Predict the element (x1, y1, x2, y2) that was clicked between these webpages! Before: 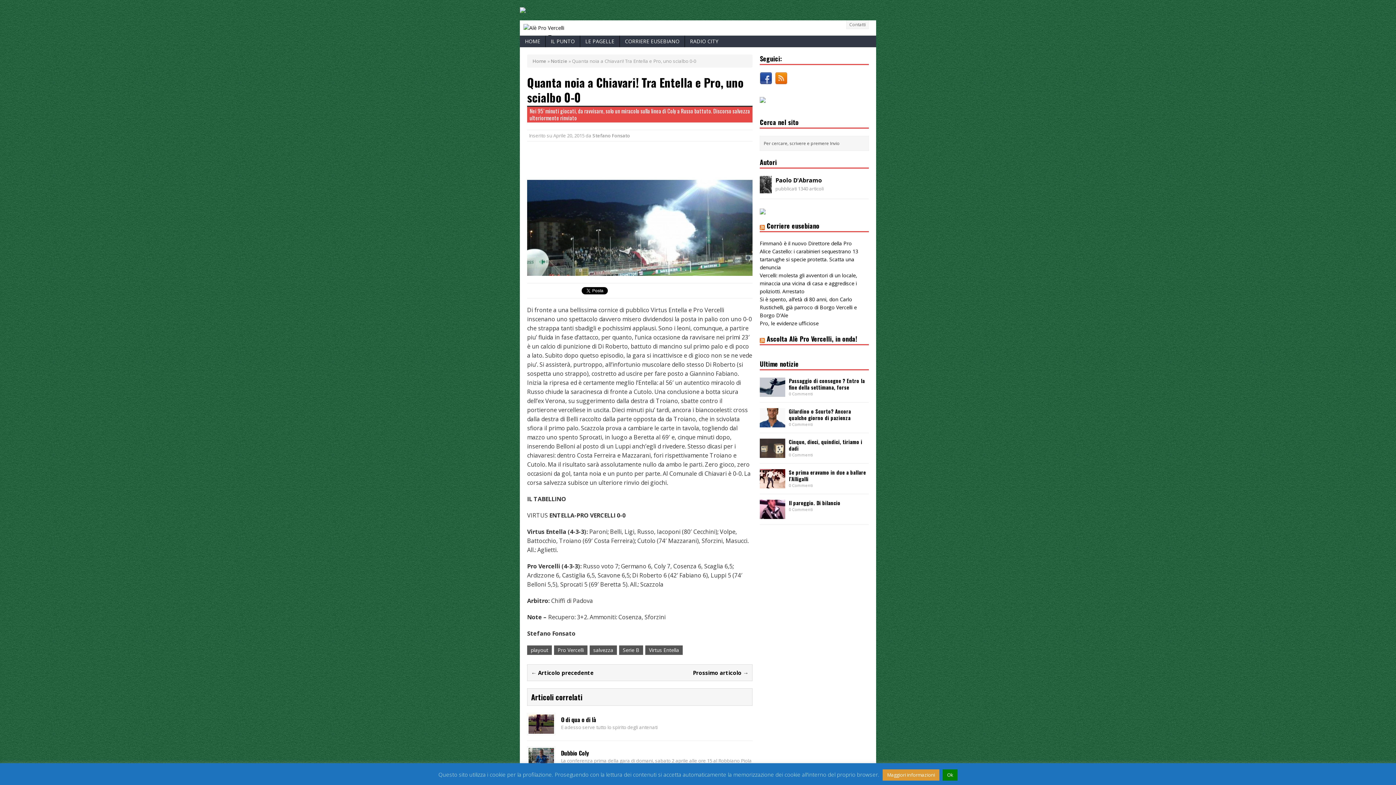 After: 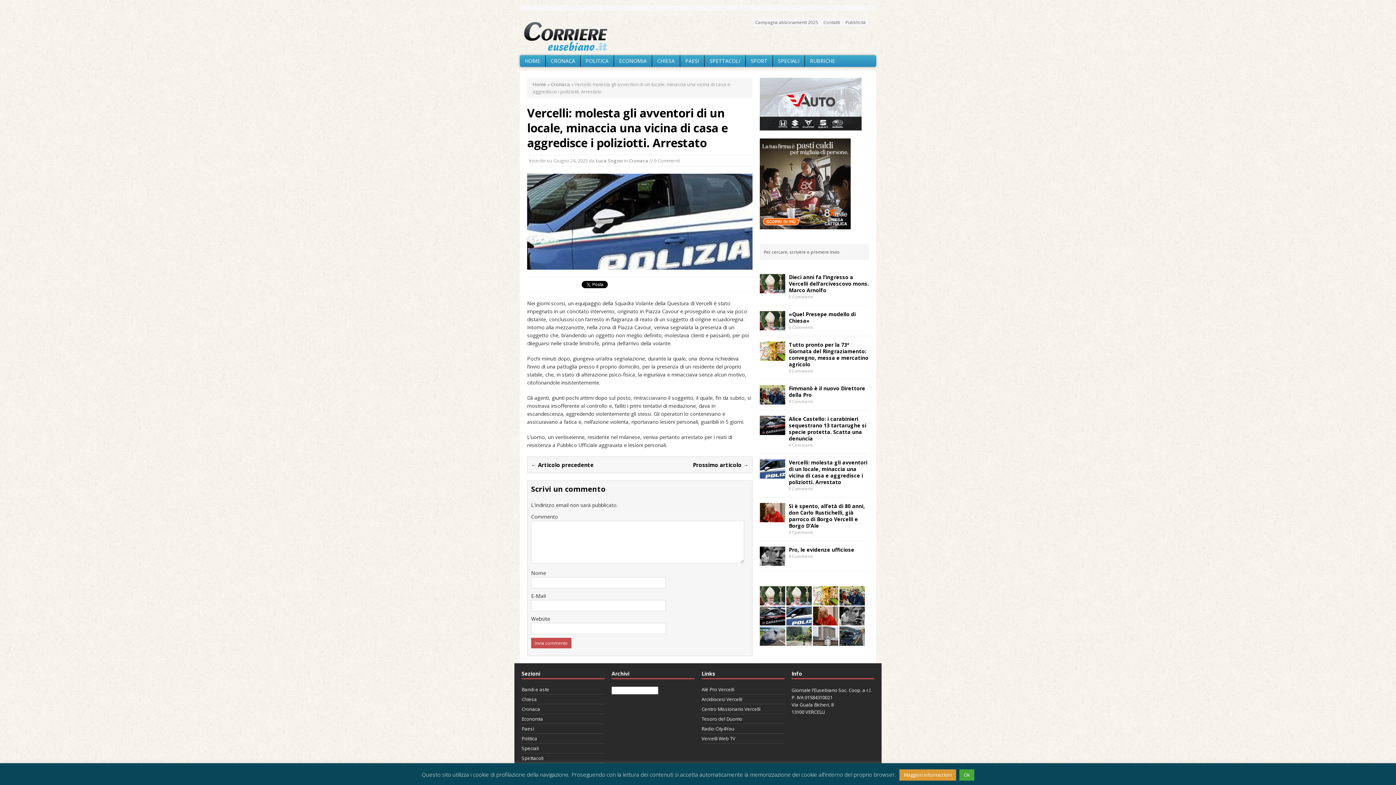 Action: bbox: (760, 272, 857, 294) label: Vercelli: molesta gli avventori di un locale, minaccia una vicina di casa e aggredisce i poliziotti. Arrestato